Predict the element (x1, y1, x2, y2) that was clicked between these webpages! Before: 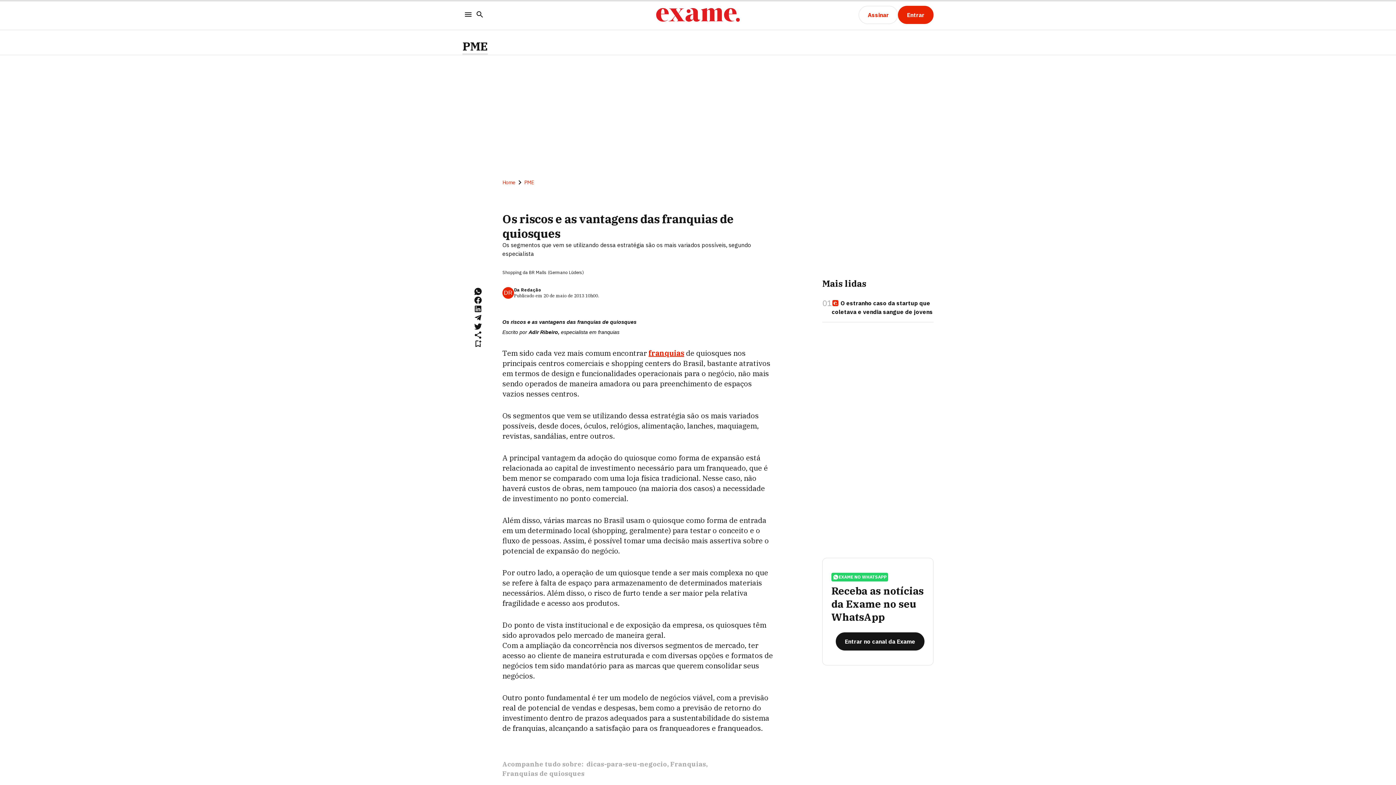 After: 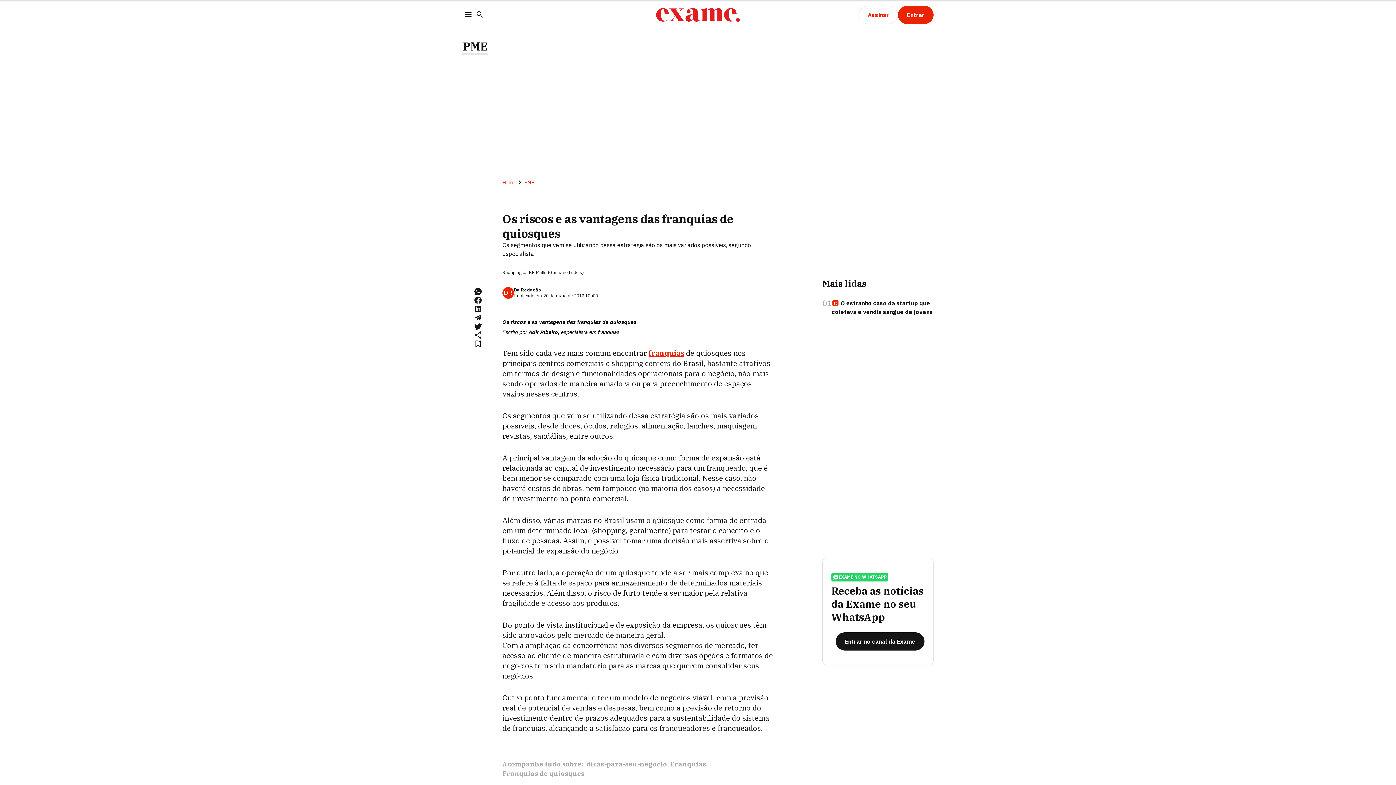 Action: bbox: (648, 348, 684, 358) label: franquias